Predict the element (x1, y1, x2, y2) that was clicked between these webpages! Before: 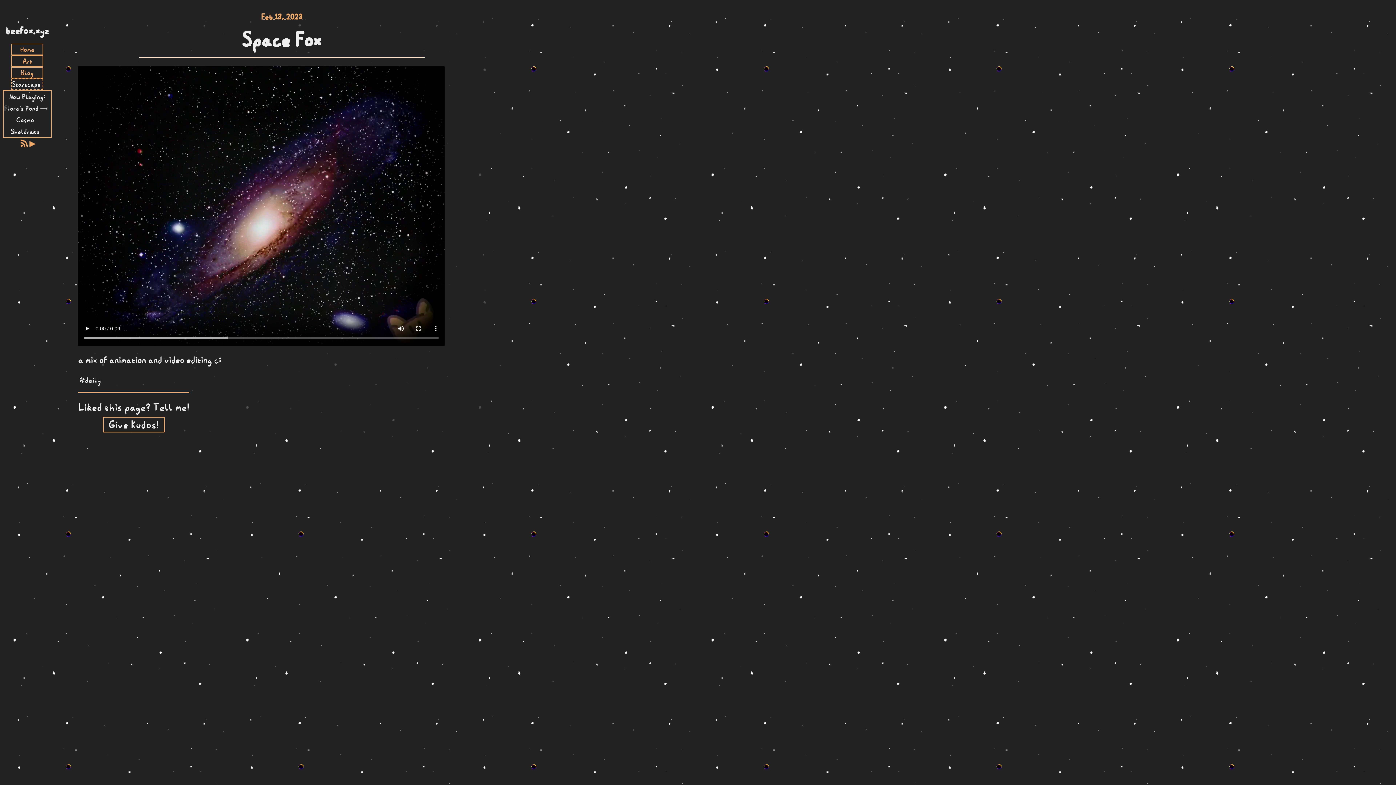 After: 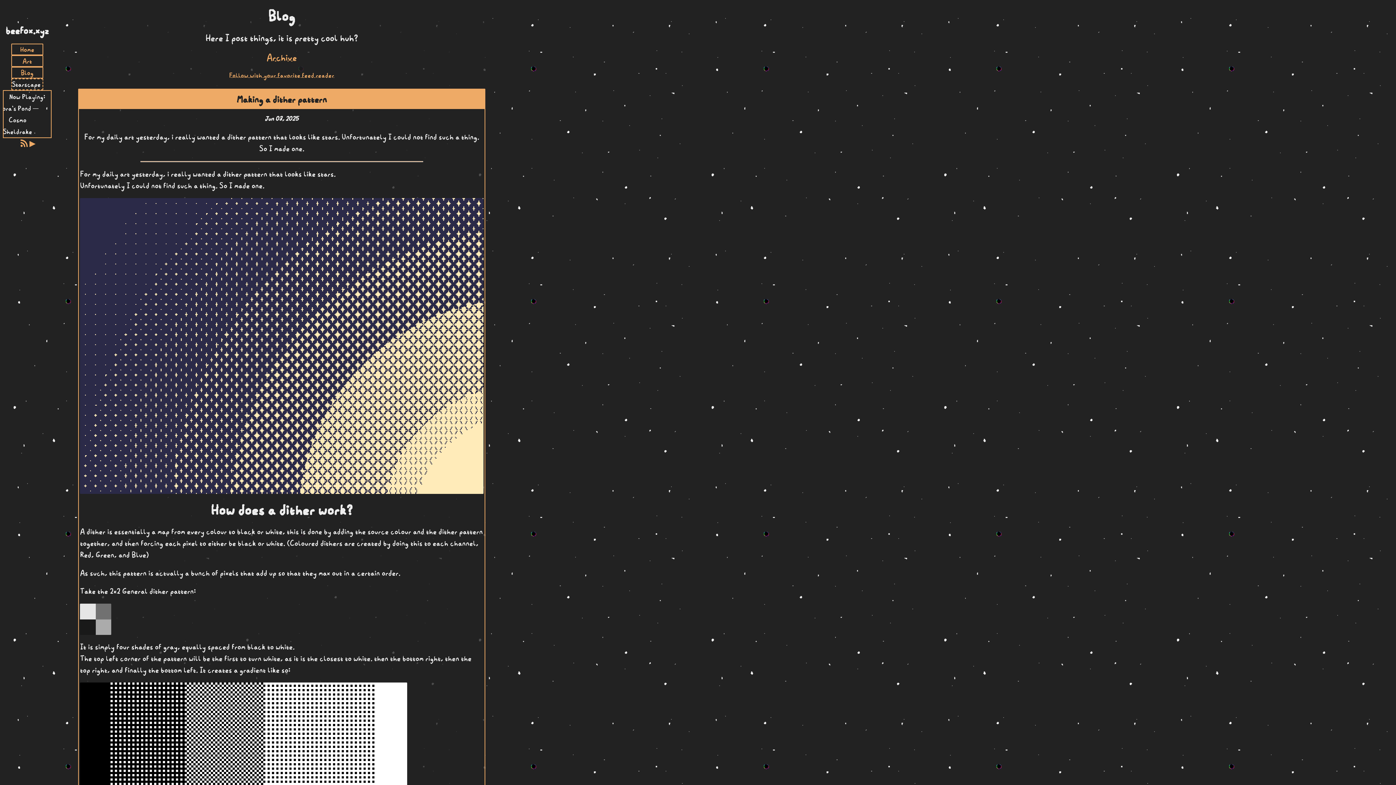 Action: bbox: (11, 66, 43, 78) label: Blog